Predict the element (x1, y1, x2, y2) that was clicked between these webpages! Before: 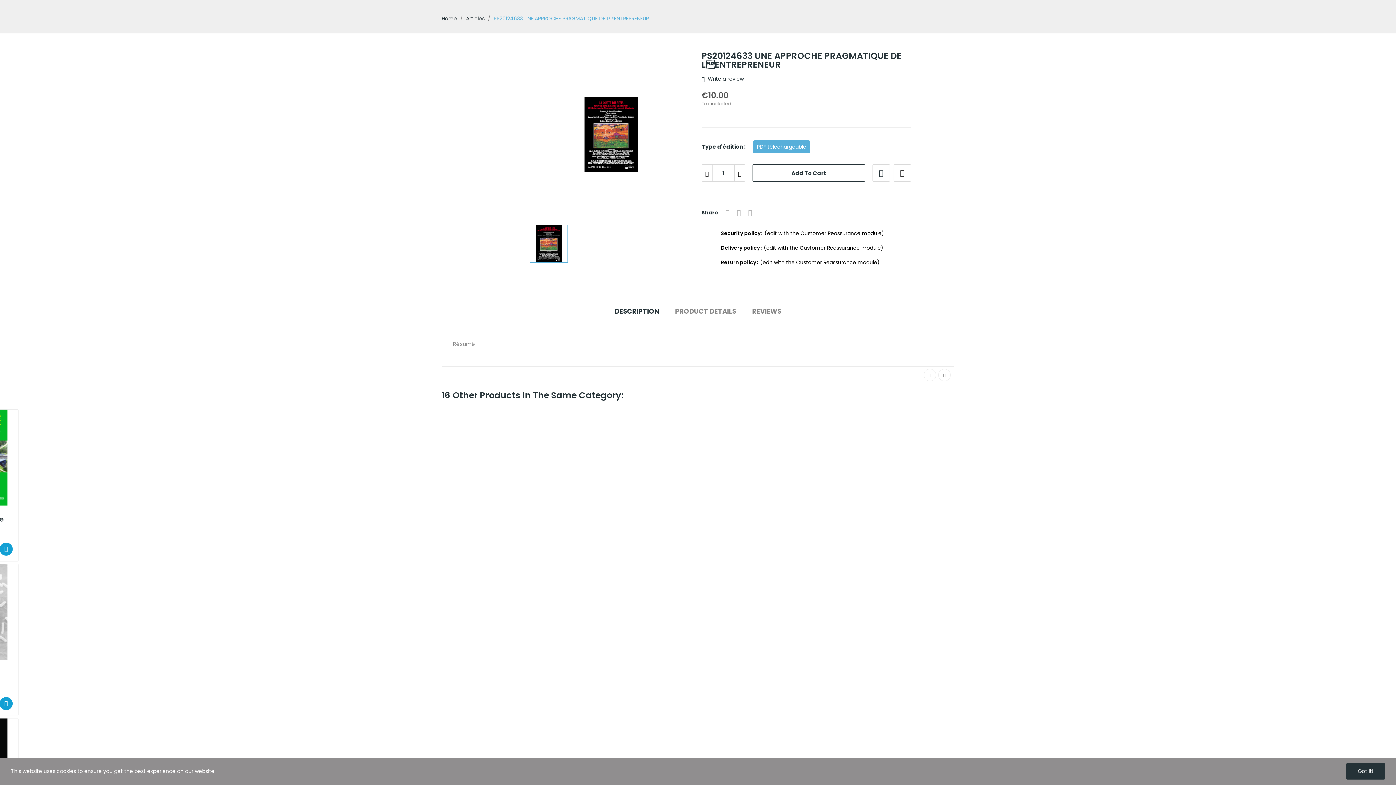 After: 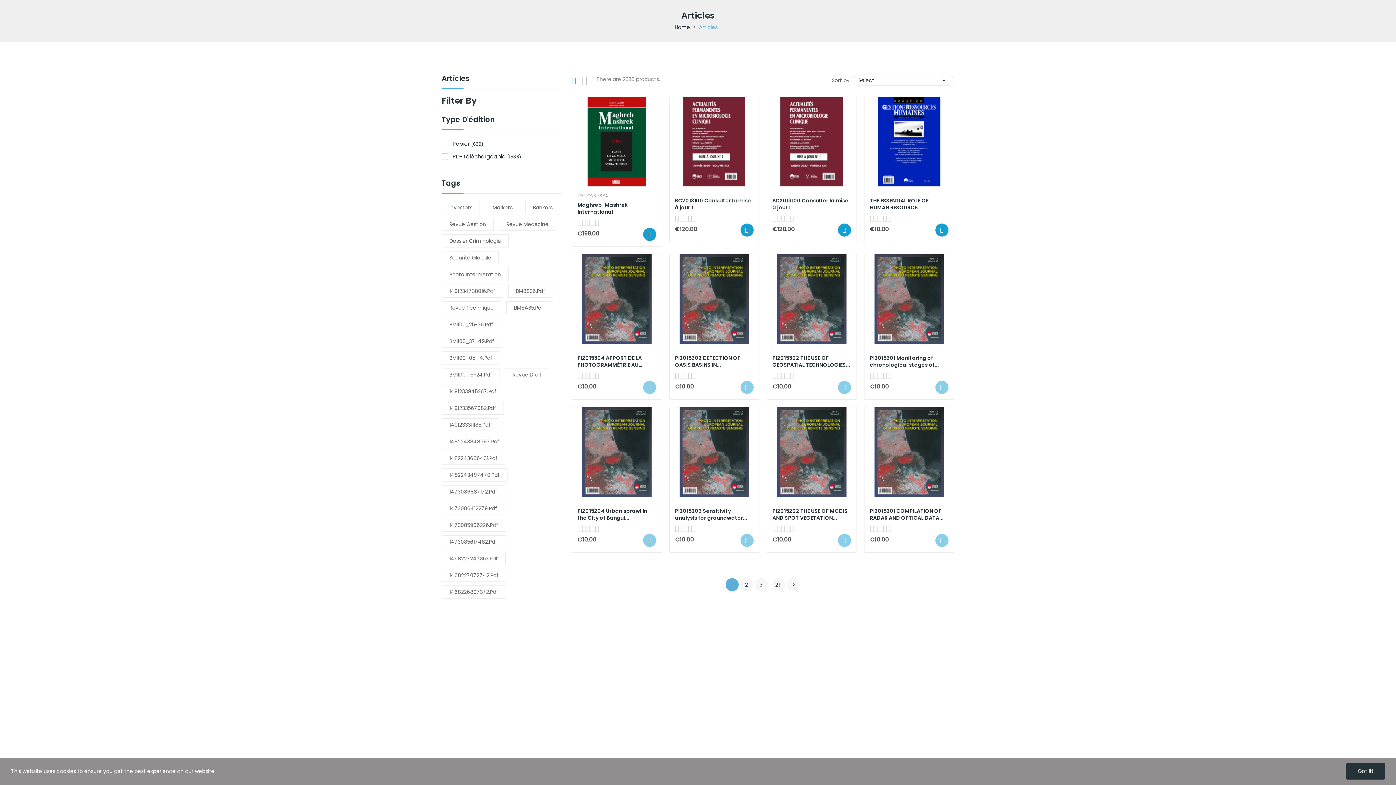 Action: label: Articles bbox: (466, 14, 484, 22)